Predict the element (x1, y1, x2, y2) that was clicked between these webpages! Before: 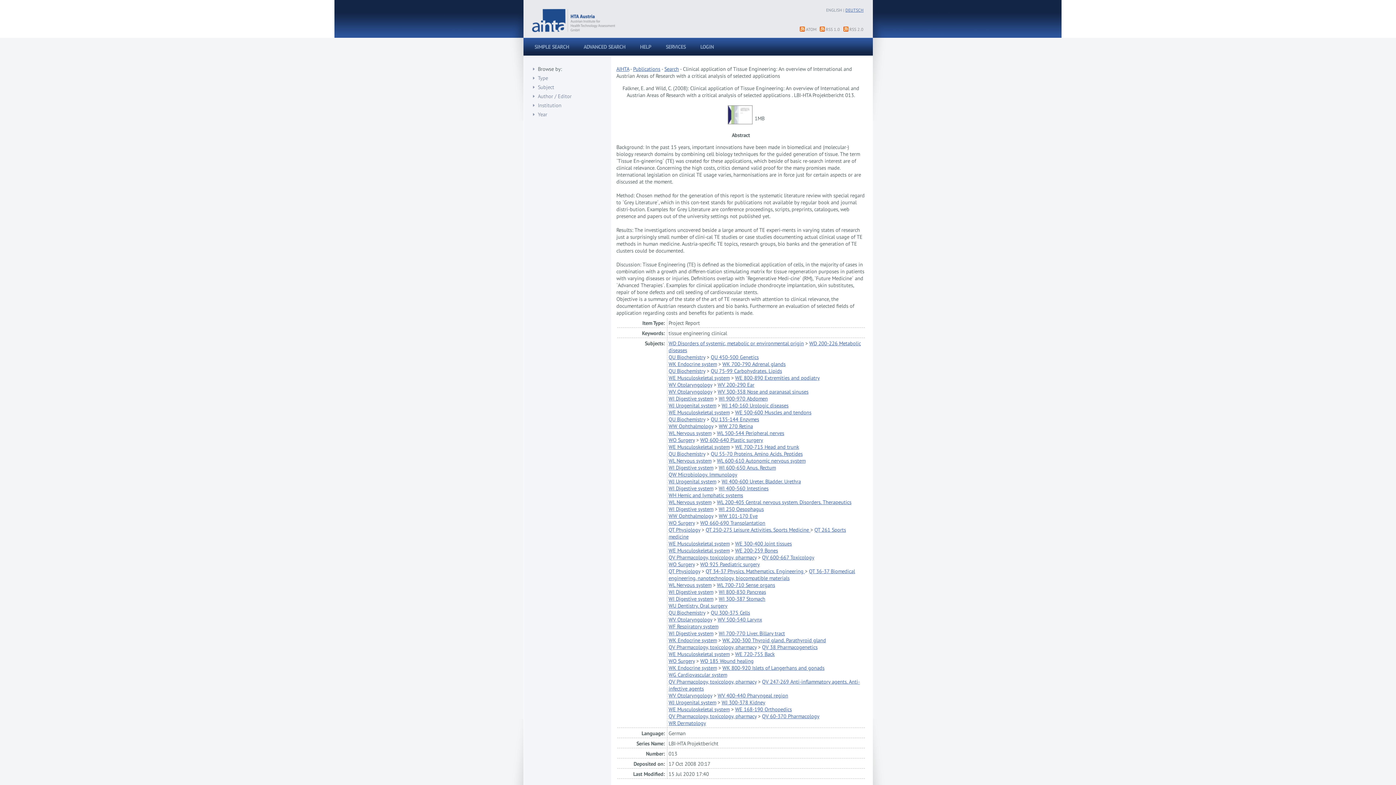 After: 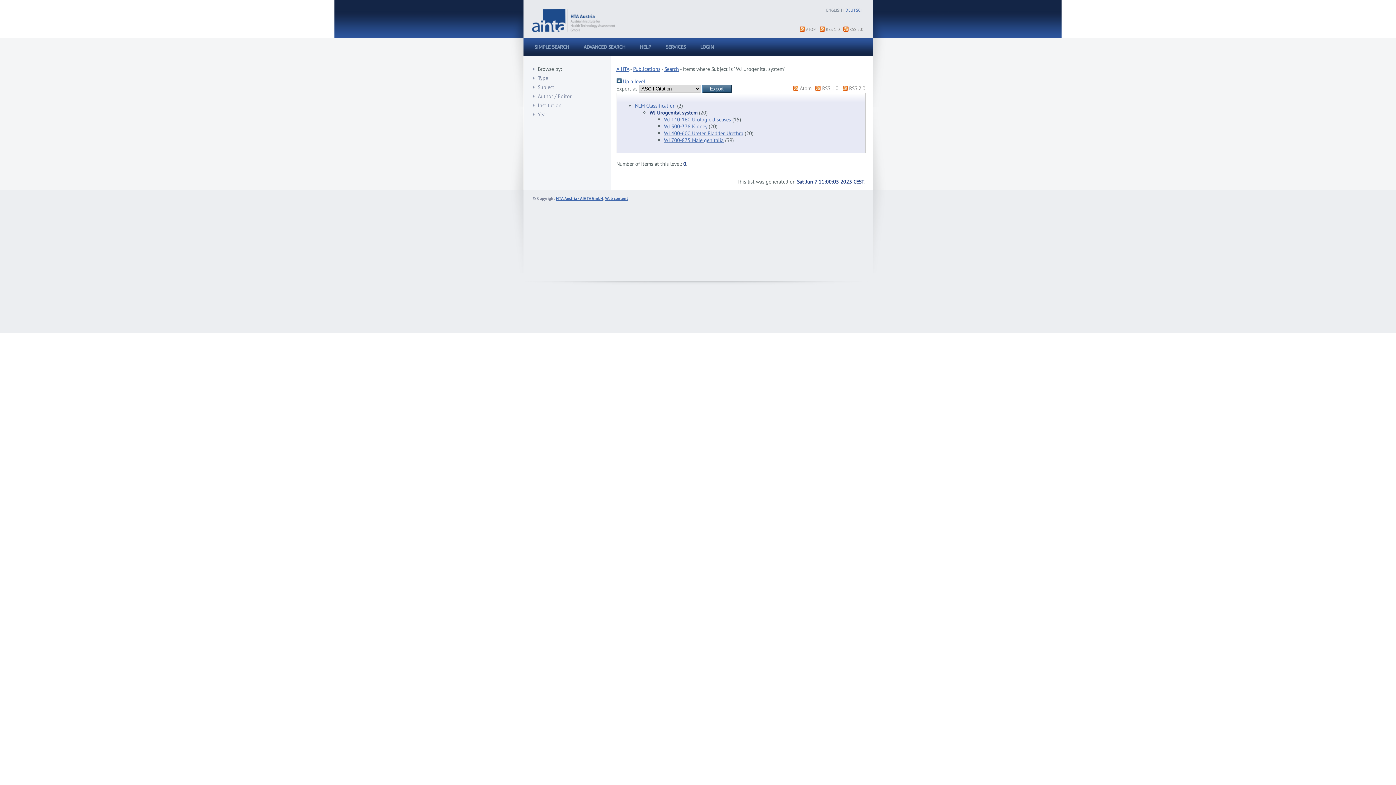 Action: bbox: (668, 699, 716, 706) label: WJ Urogenital system